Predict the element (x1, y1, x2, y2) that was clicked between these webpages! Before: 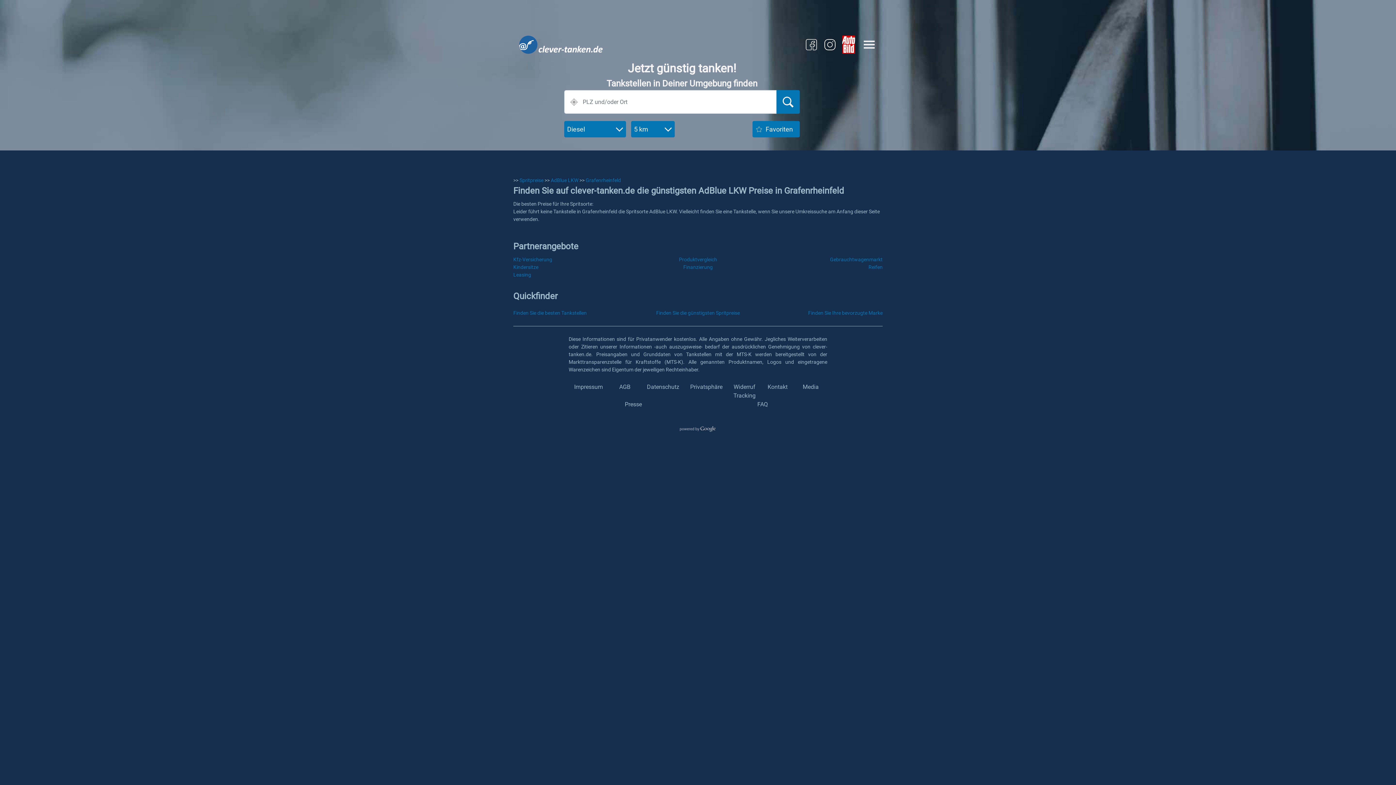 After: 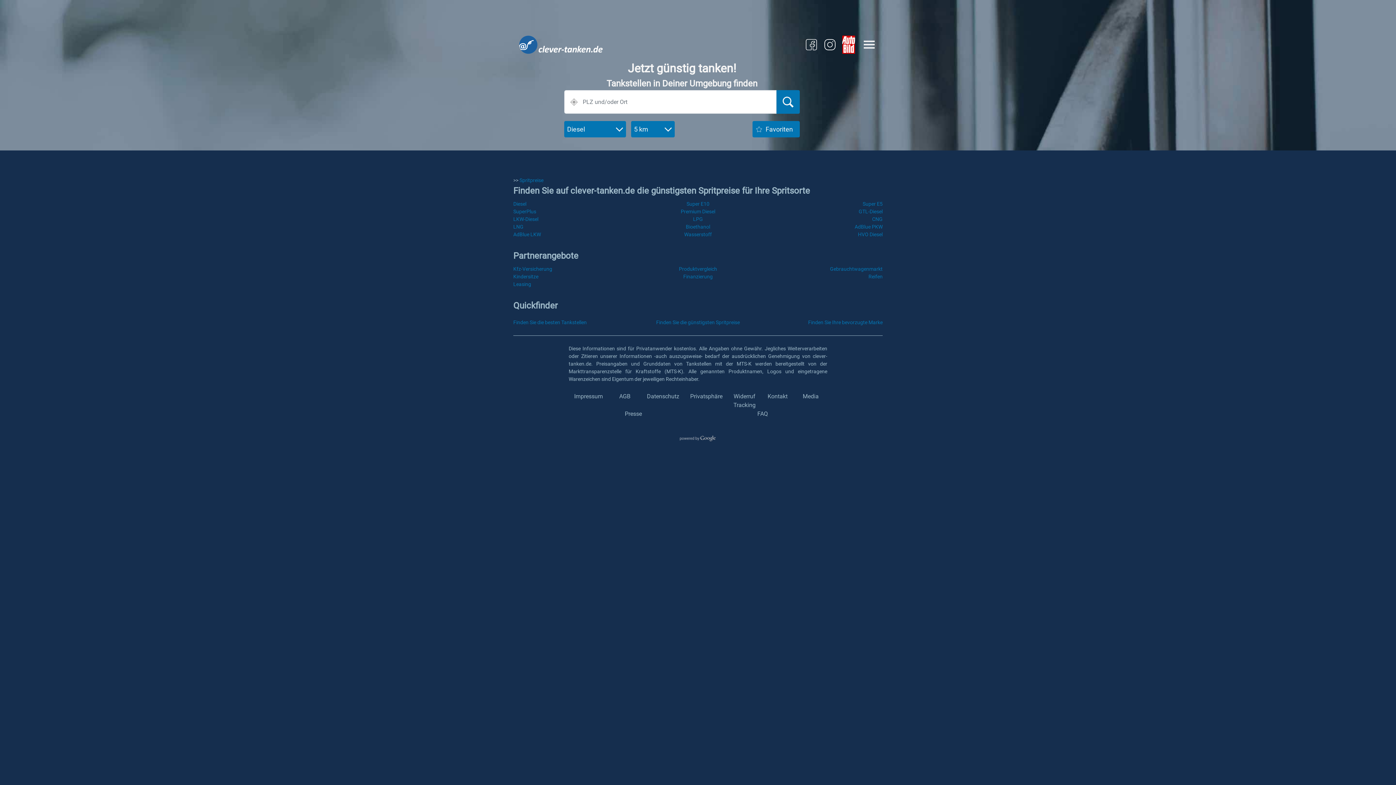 Action: bbox: (656, 310, 740, 316) label: Finden Sie die günstigsten Spritpreise